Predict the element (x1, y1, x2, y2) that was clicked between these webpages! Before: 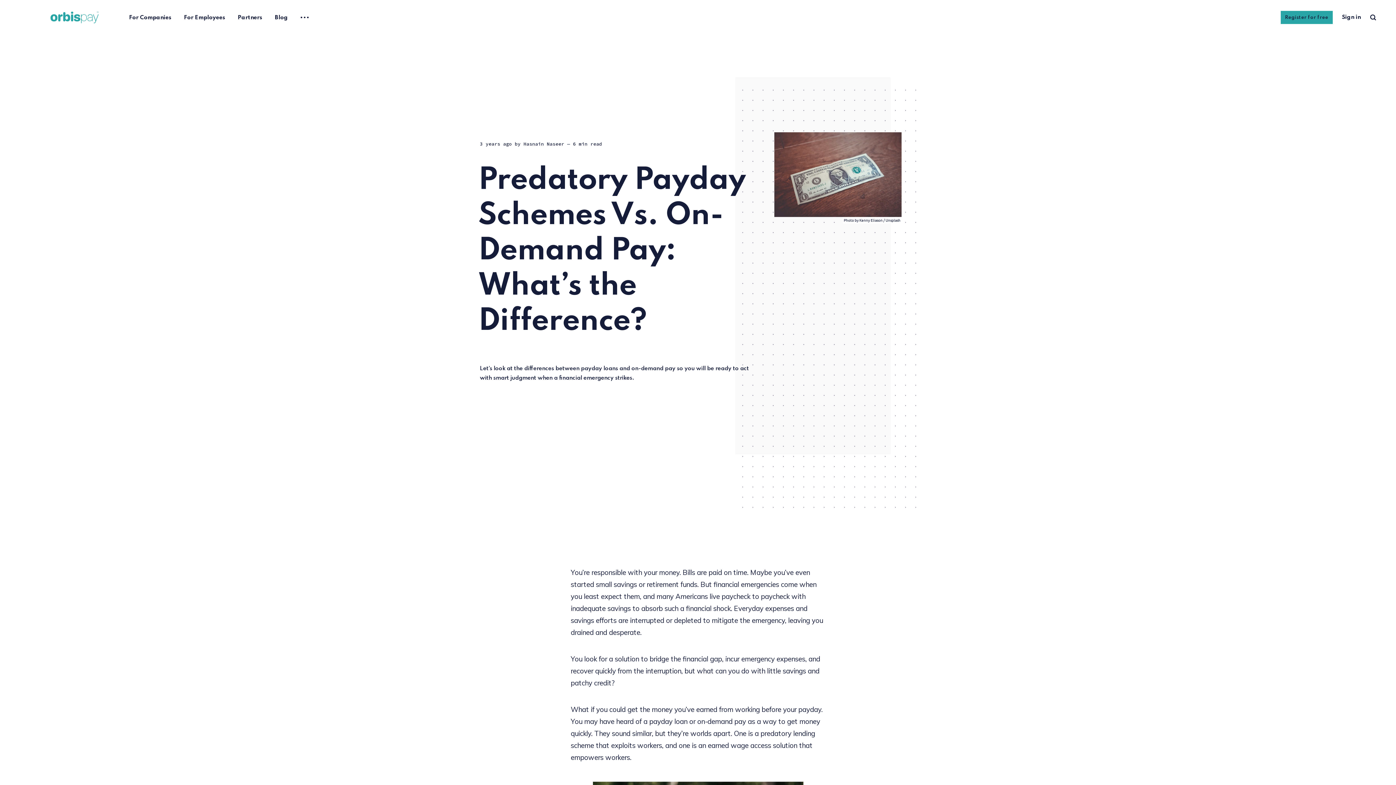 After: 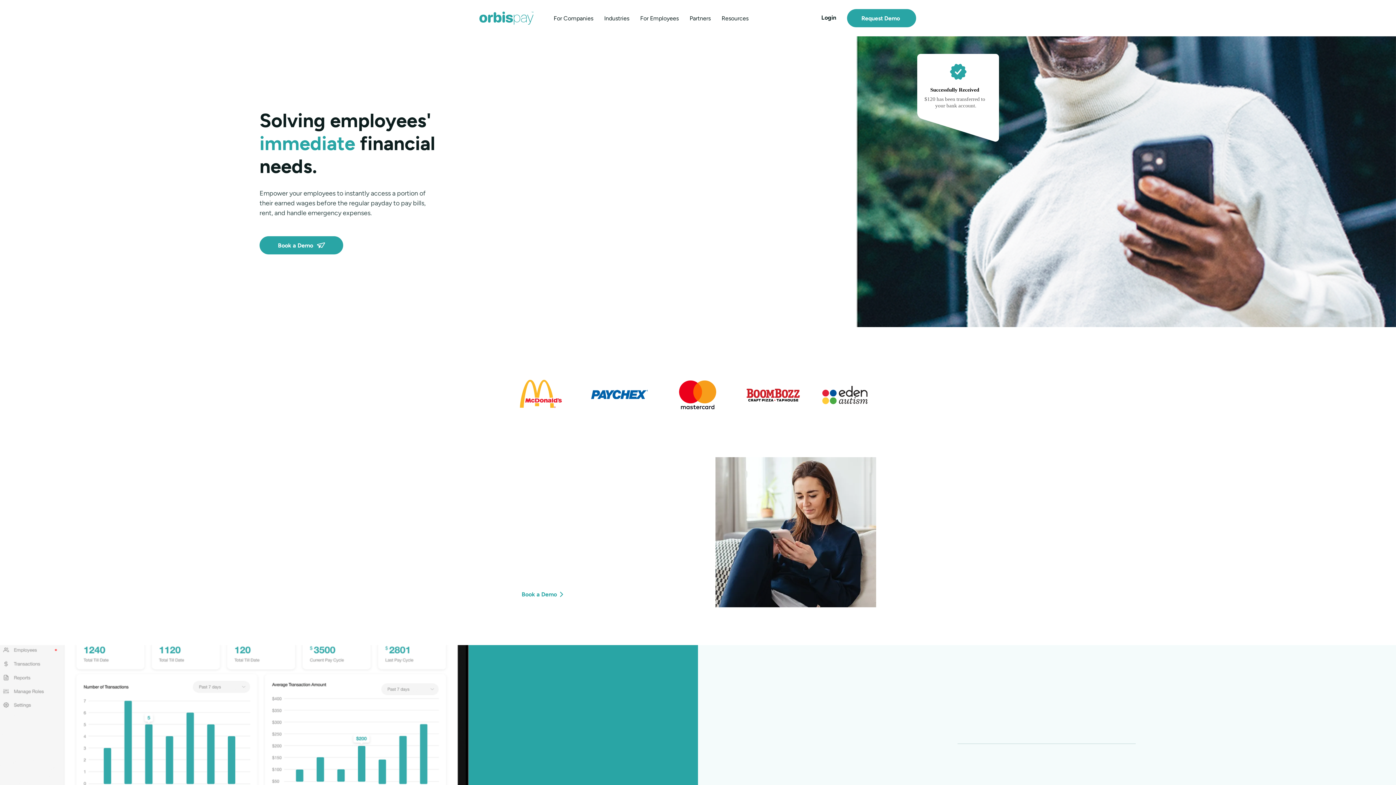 Action: bbox: (50, 16, 98, 24)